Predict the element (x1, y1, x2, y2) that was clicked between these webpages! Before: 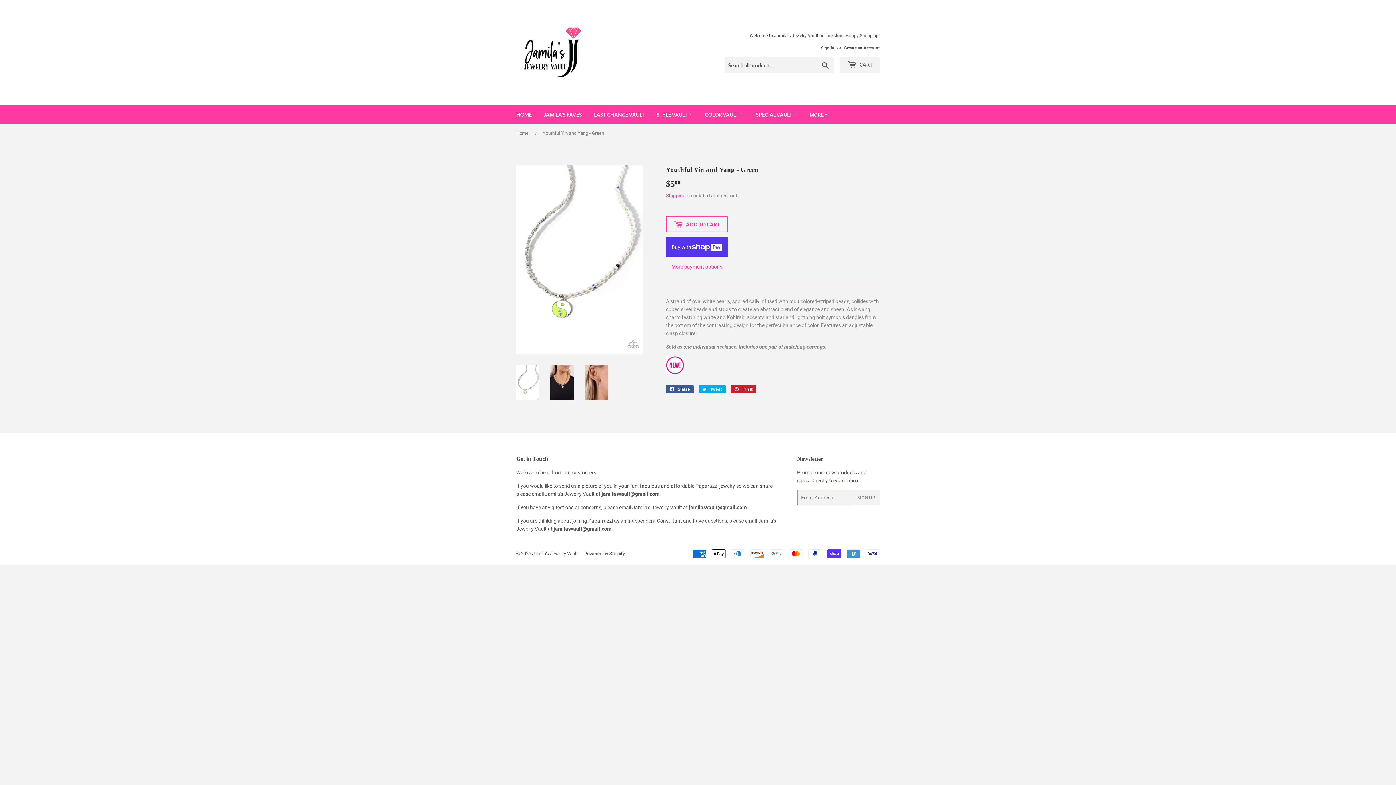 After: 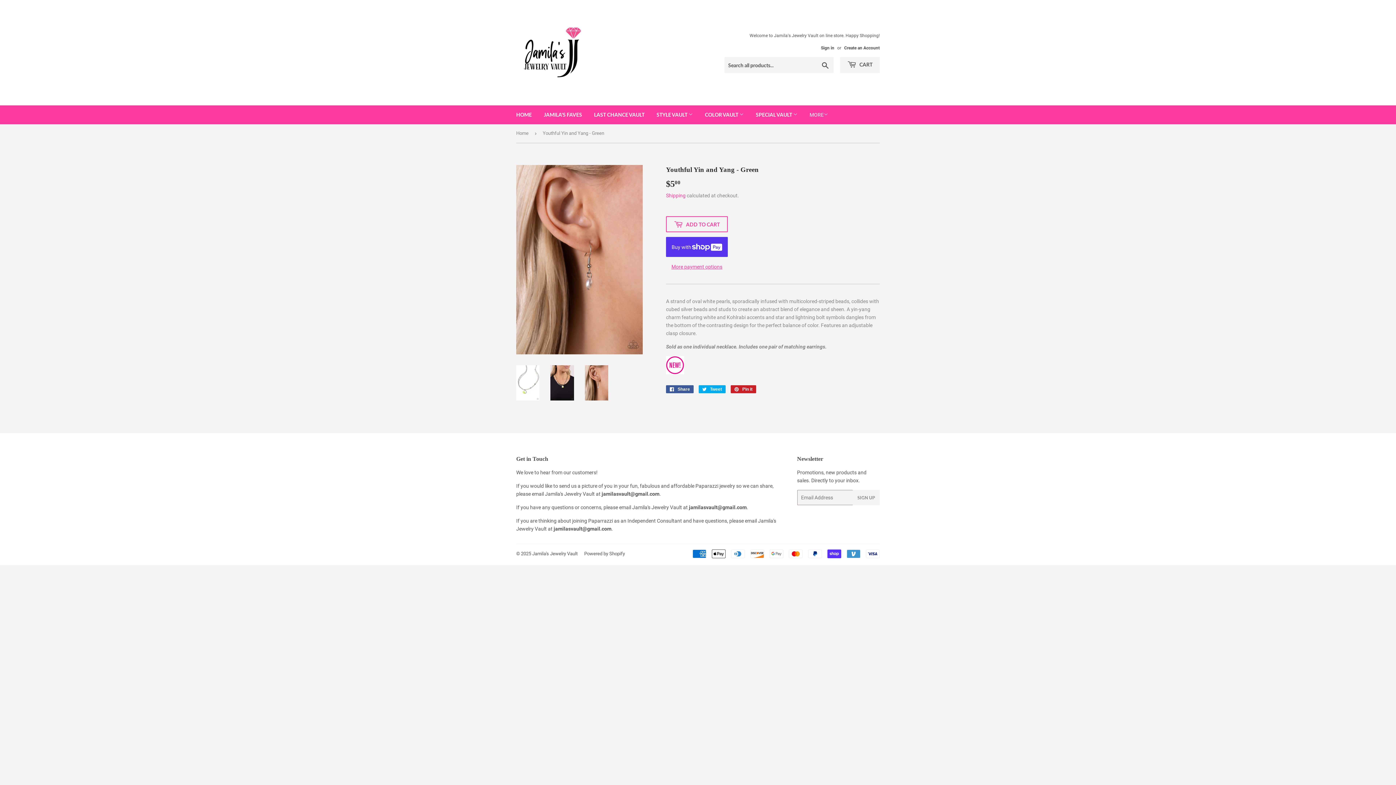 Action: bbox: (585, 365, 608, 400)